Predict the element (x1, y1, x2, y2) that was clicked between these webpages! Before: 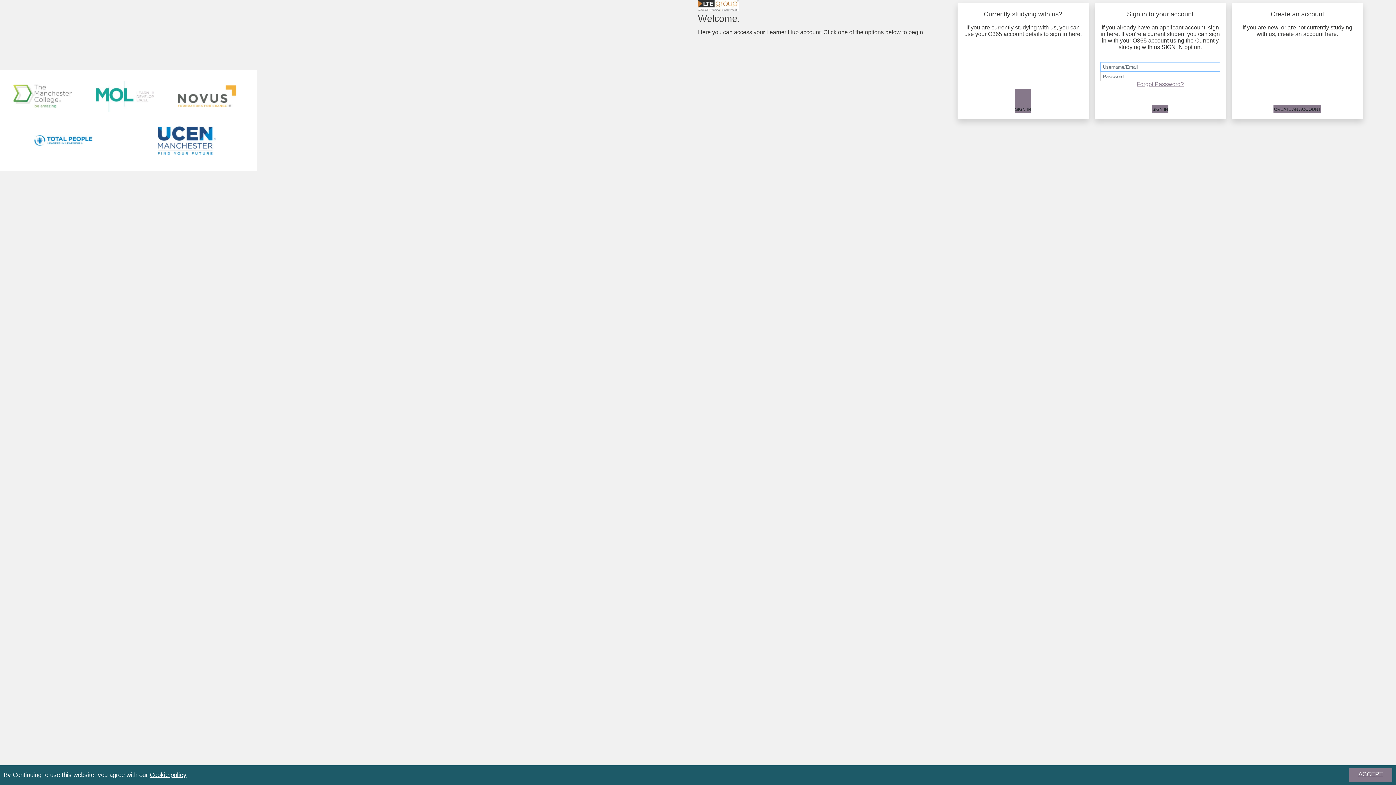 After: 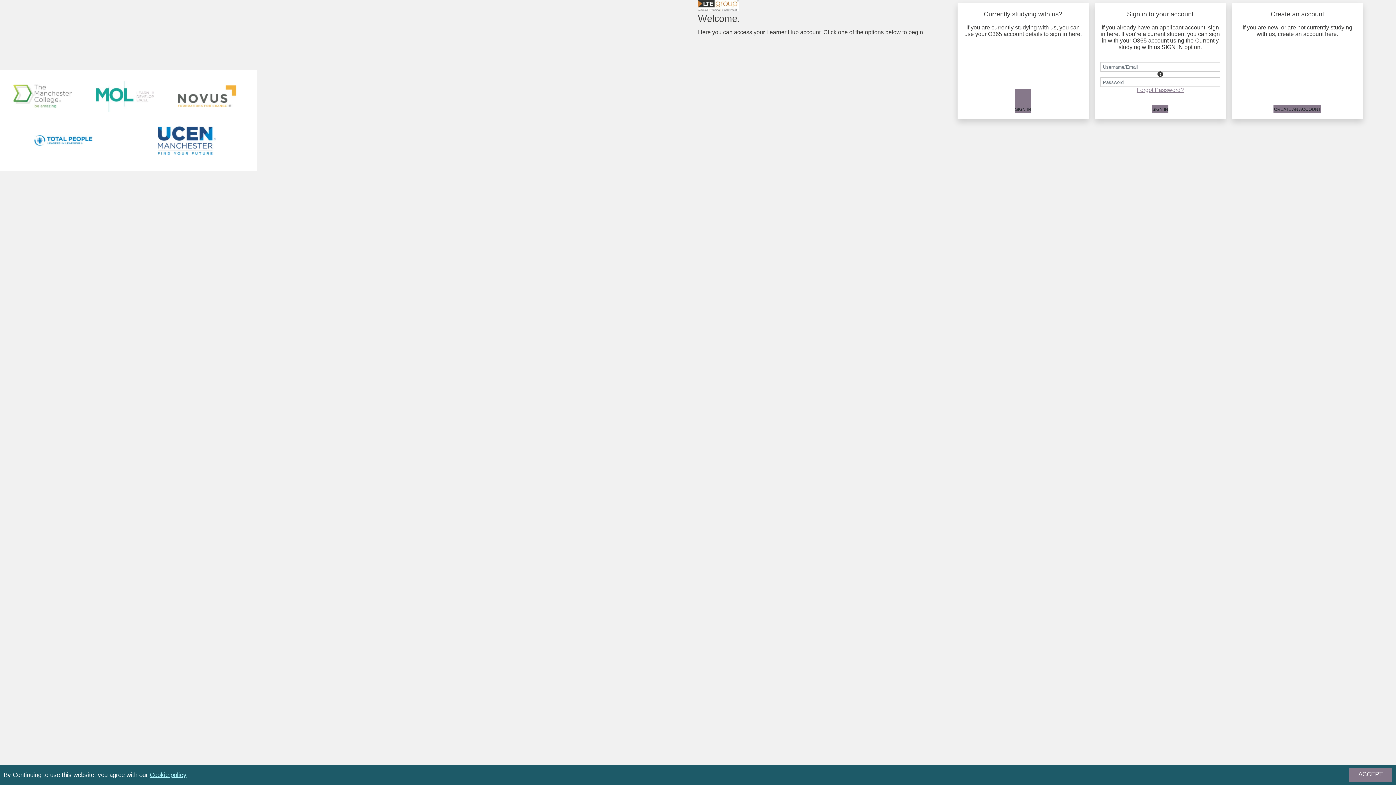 Action: bbox: (149, 772, 186, 778) label: Cookie policy